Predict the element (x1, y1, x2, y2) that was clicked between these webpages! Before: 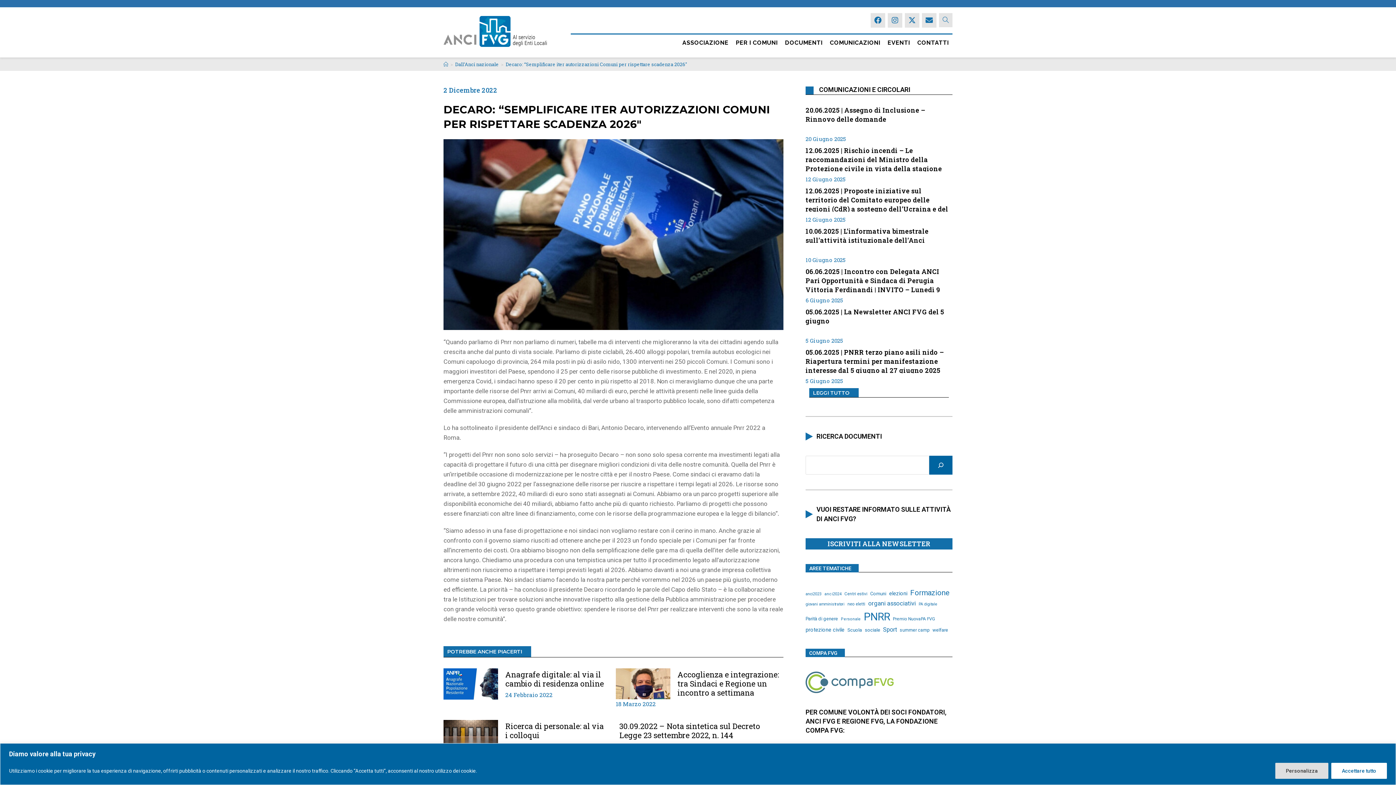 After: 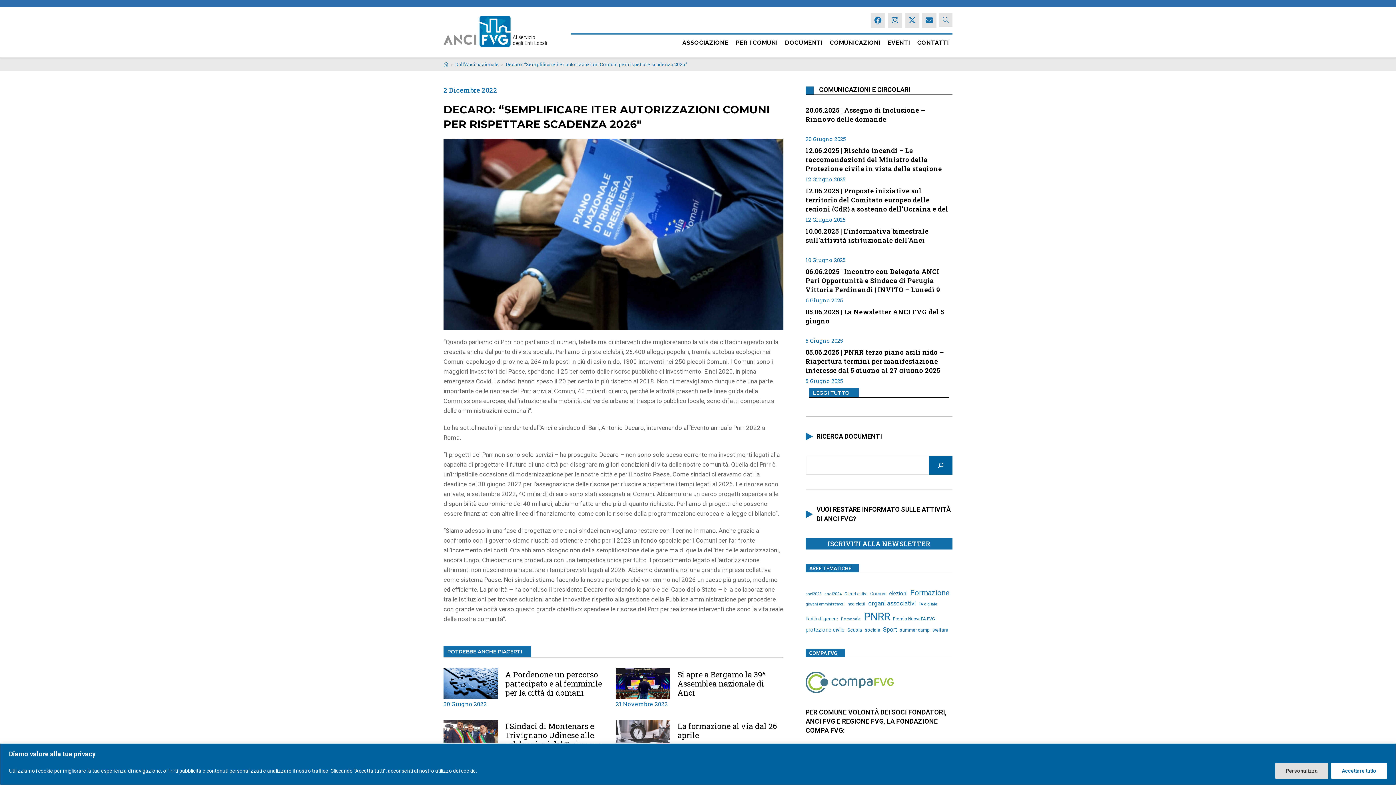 Action: label: Decaro: “Semplificare iter autorizzazioni Comuni per rispettare scadenza 2026″ bbox: (505, 61, 687, 67)